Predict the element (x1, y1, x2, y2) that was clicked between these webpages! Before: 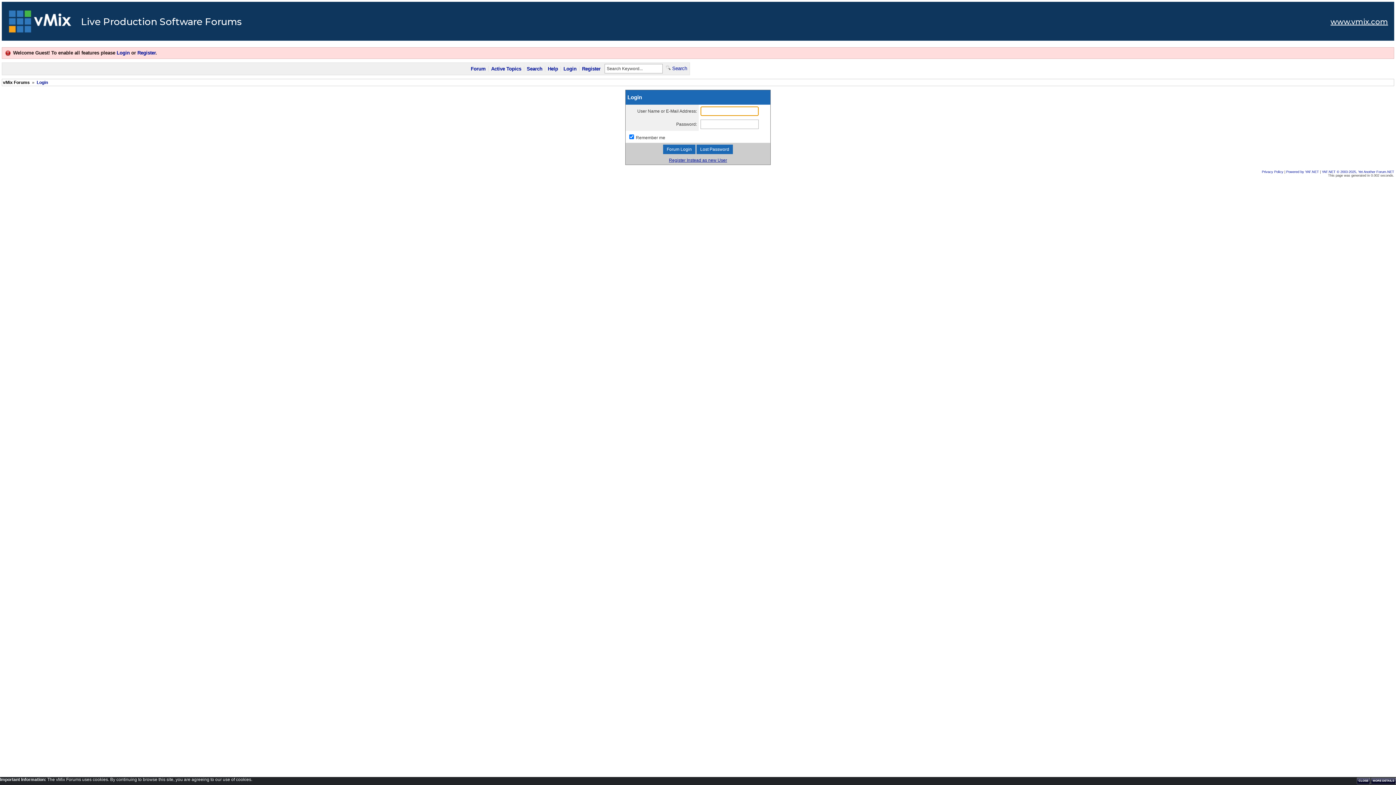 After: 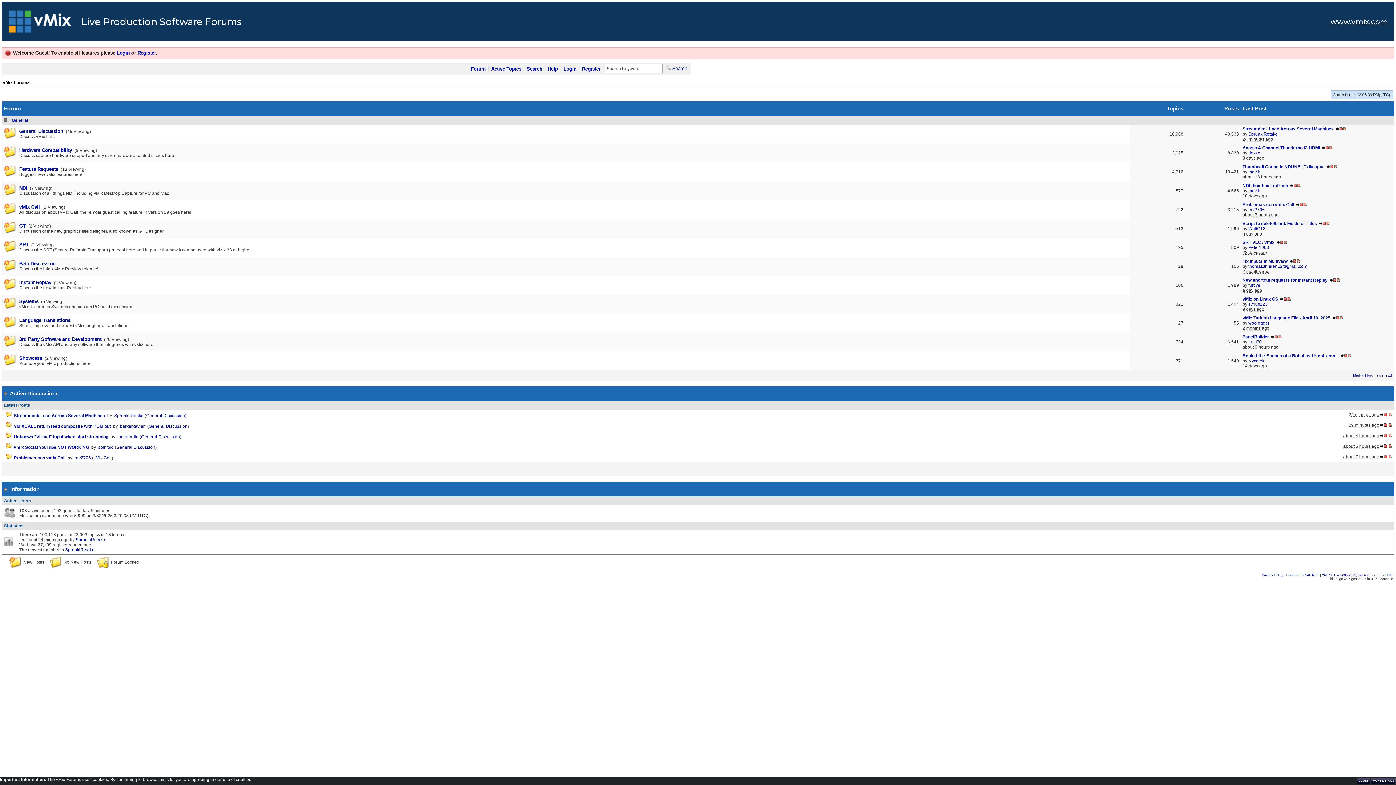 Action: bbox: (470, 65, 486, 72) label: Forum